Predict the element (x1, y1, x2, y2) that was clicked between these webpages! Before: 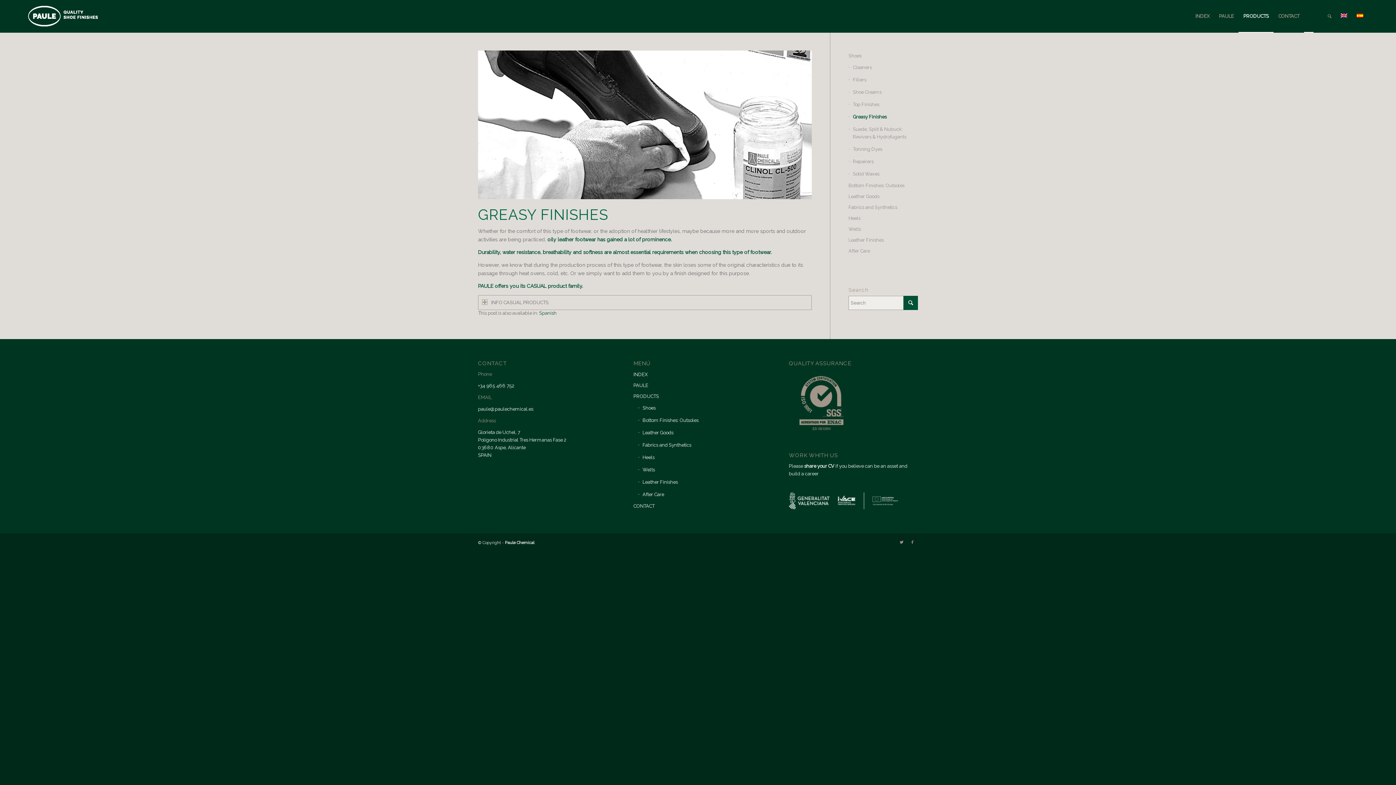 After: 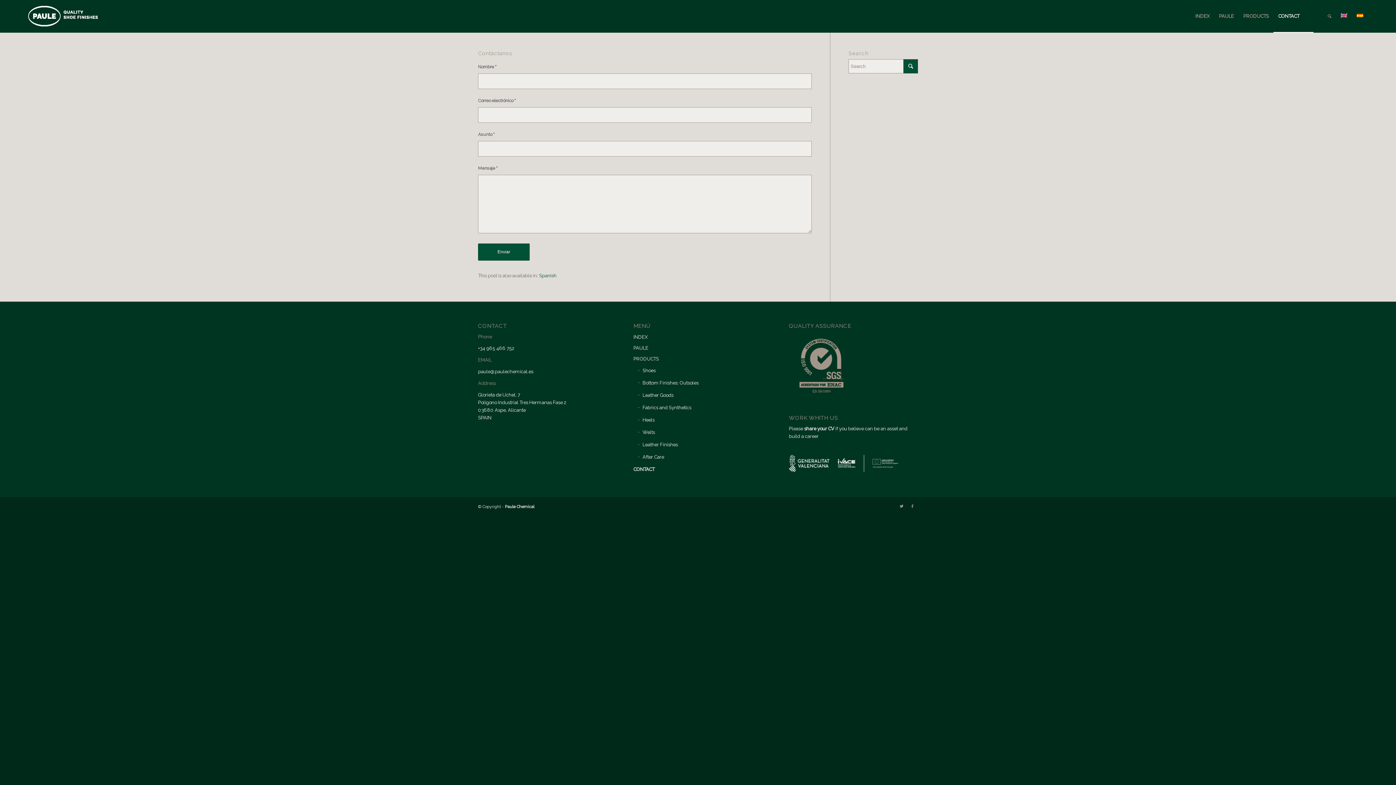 Action: label: CONTACT bbox: (633, 501, 762, 511)